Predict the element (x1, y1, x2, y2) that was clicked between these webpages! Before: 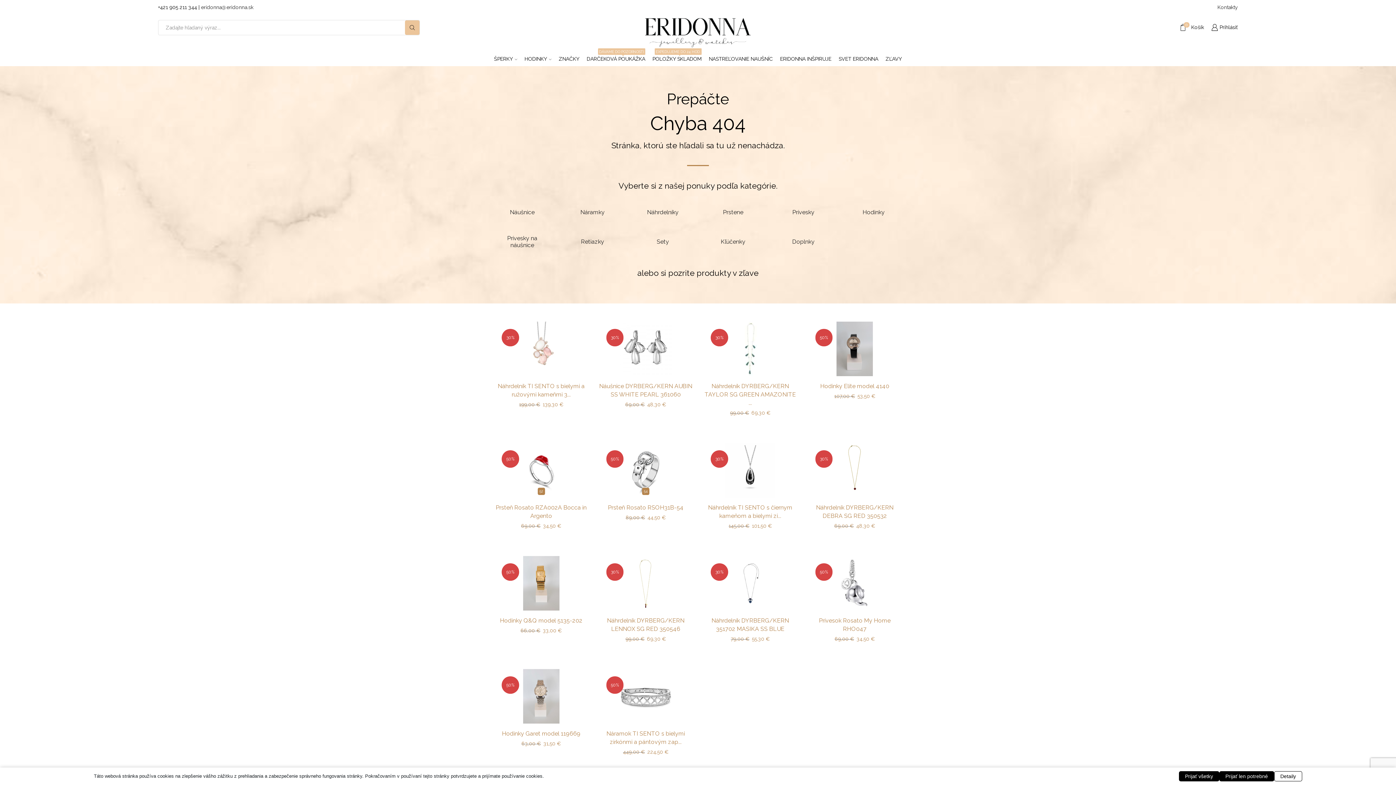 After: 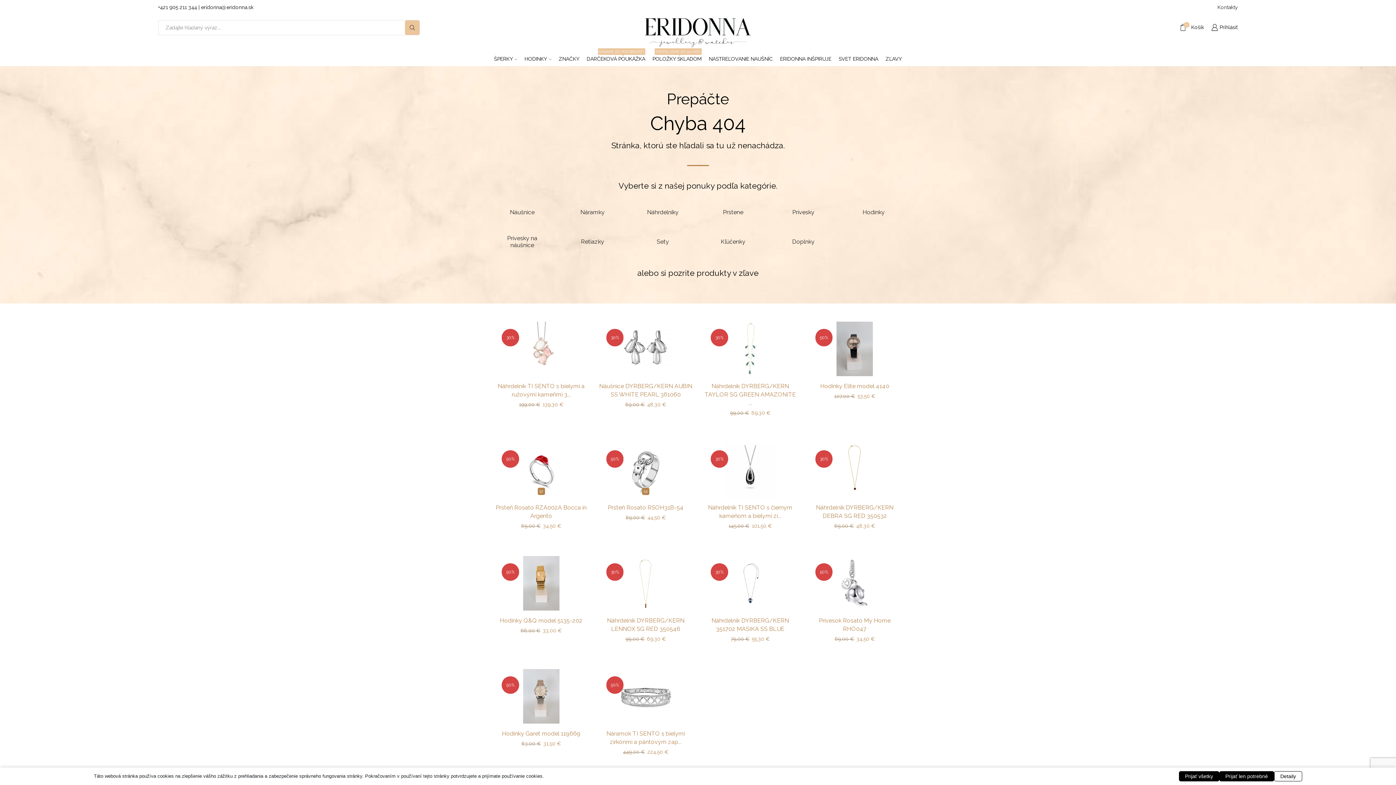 Action: label: eridonna@eridonna.sk bbox: (201, 4, 253, 10)